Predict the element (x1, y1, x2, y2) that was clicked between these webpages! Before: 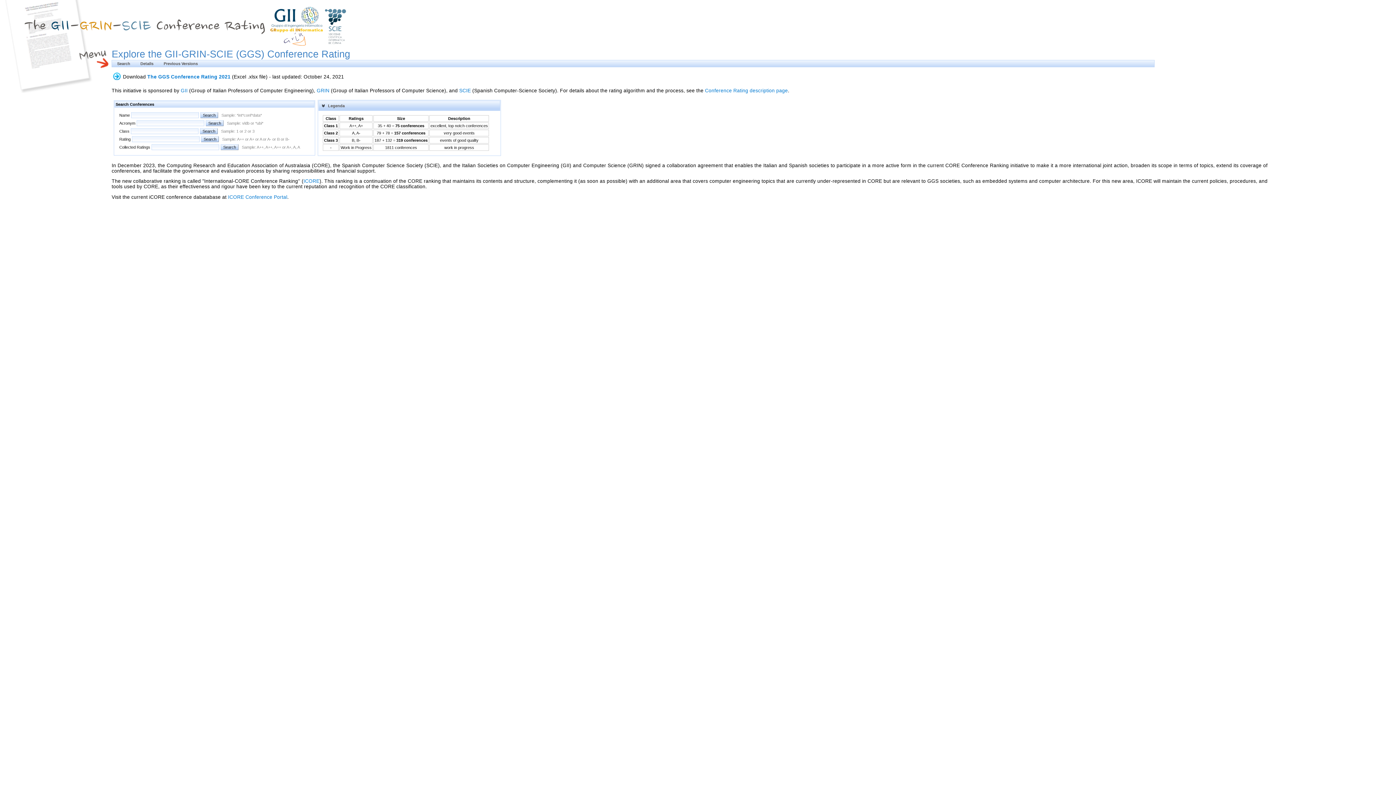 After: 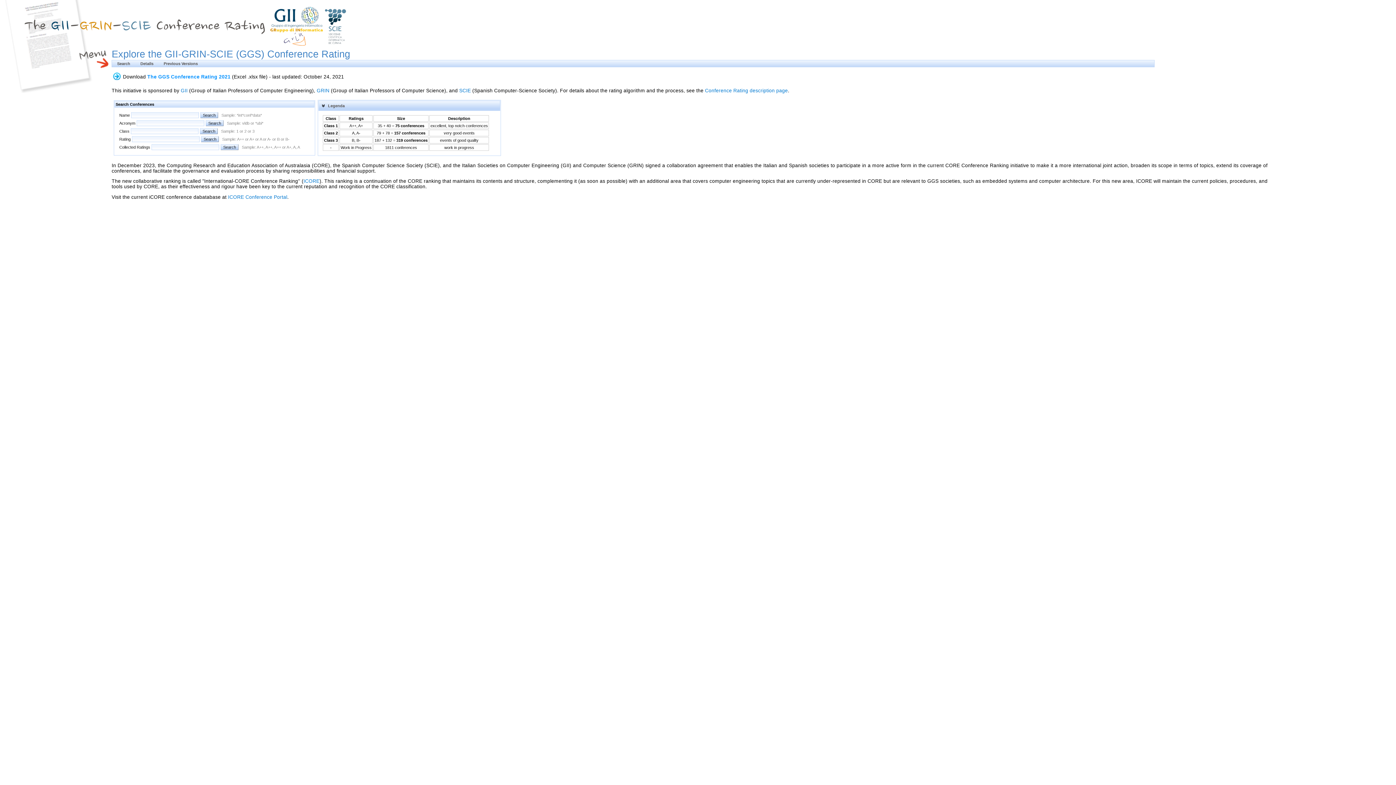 Action: bbox: (147, 74, 230, 79) label: The GGS Conference Rating 2021